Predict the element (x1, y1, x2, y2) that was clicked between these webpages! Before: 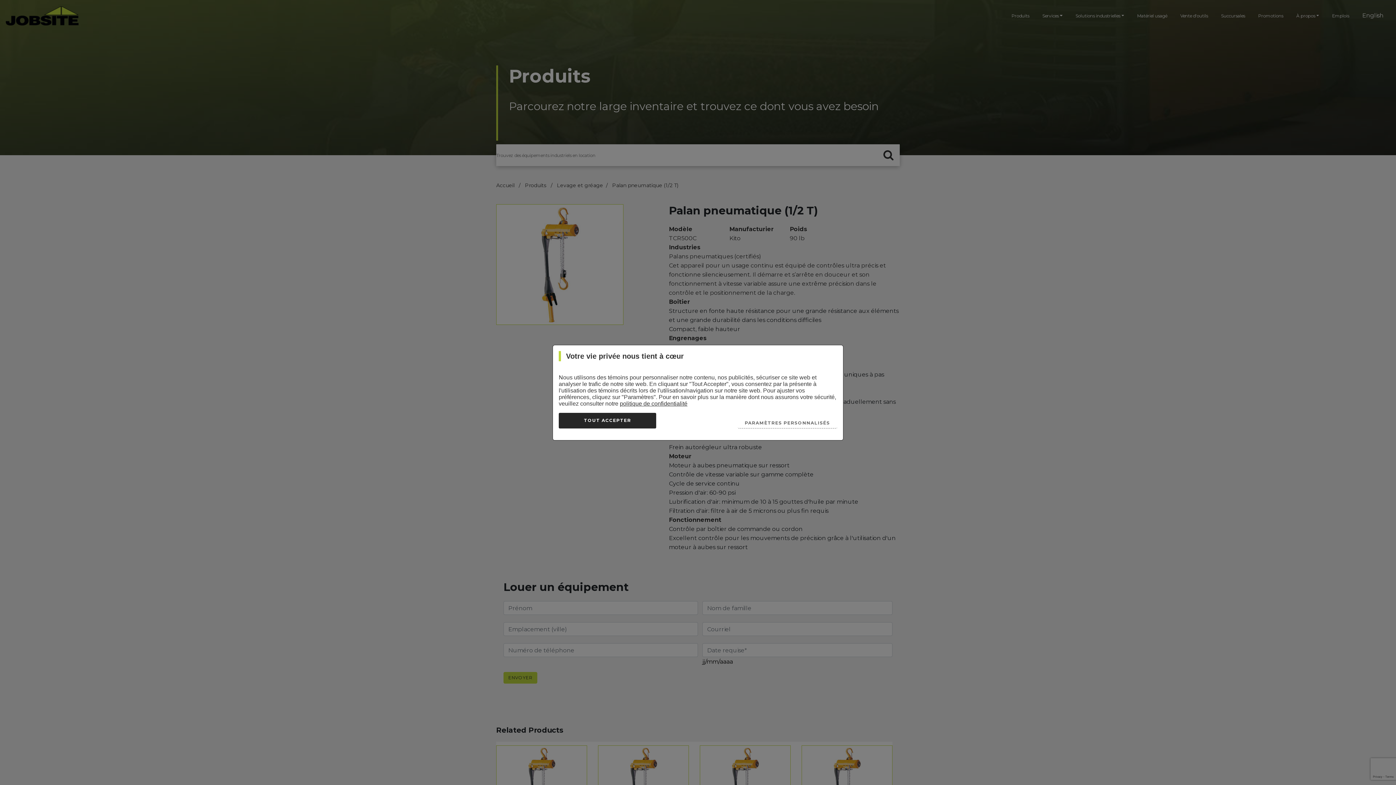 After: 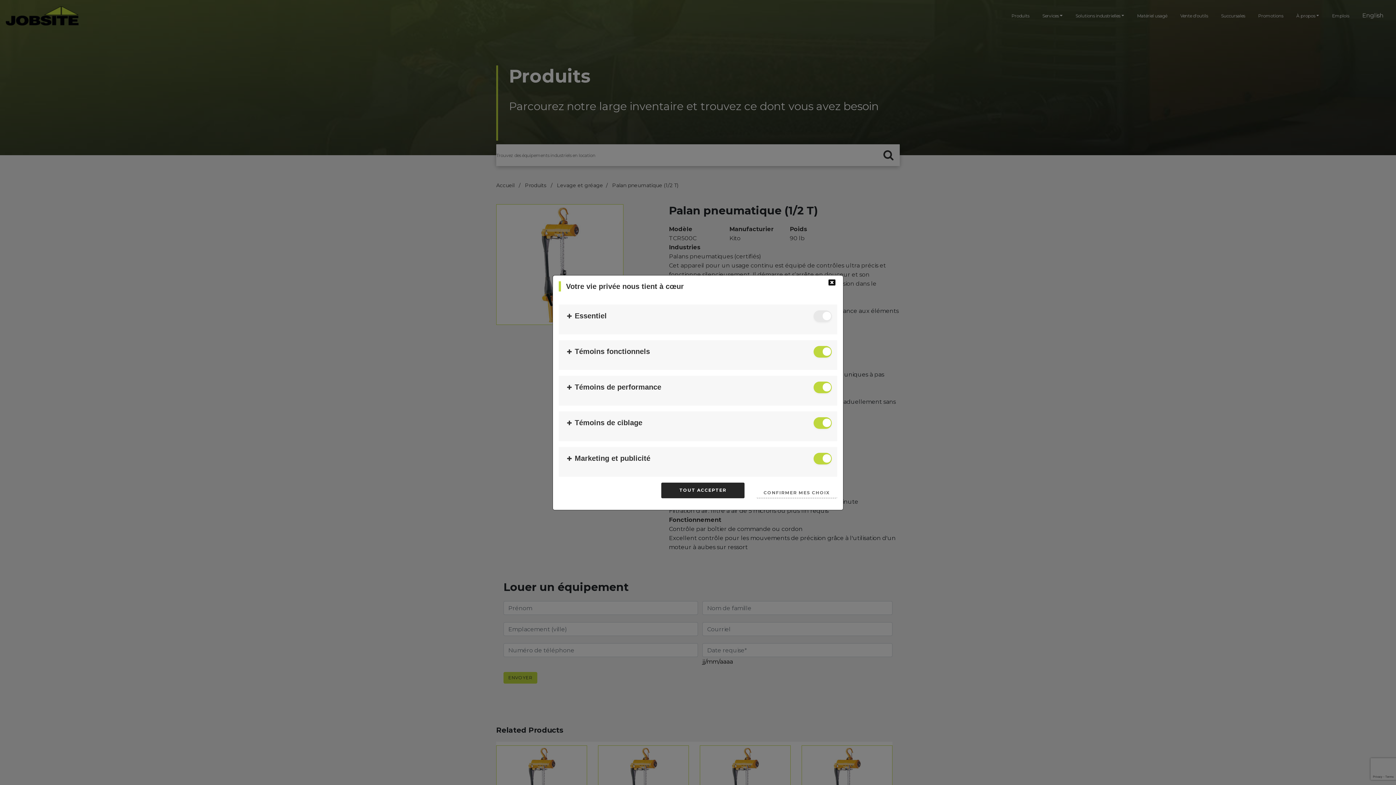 Action: label: PARAMÈTRES PERSONNALISÉS bbox: (737, 412, 837, 428)